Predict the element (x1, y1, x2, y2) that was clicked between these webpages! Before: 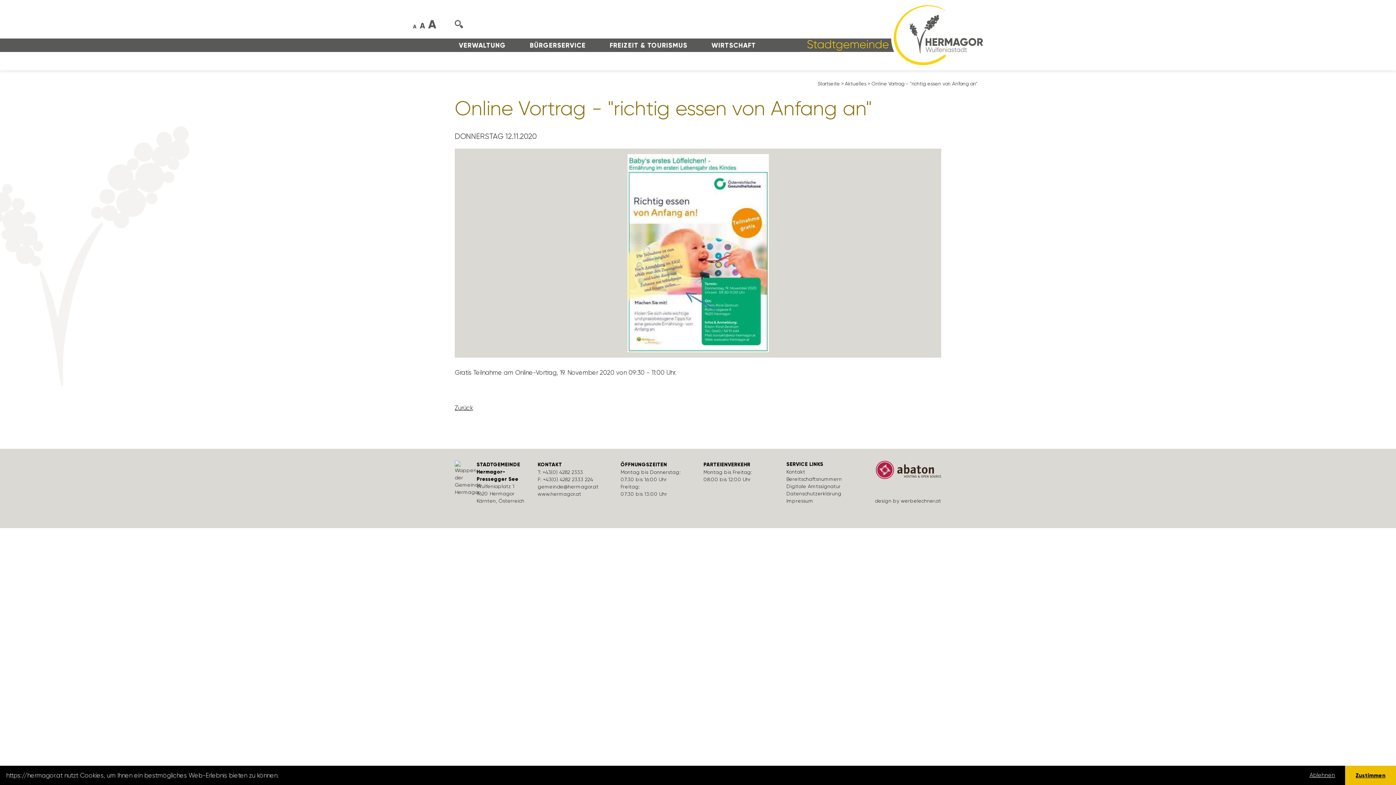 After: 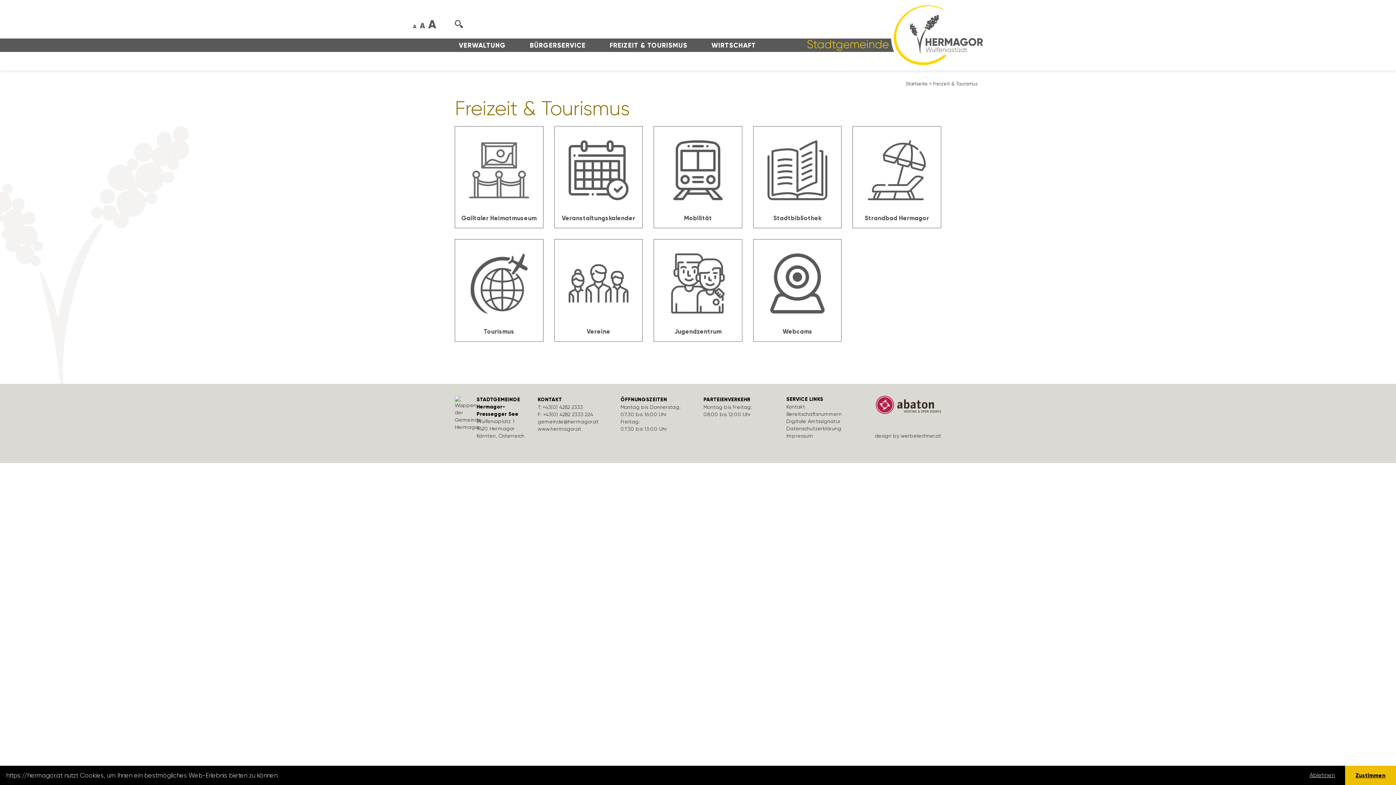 Action: bbox: (609, 38, 687, 52) label: FREI­ZEIT & TOURISMUS